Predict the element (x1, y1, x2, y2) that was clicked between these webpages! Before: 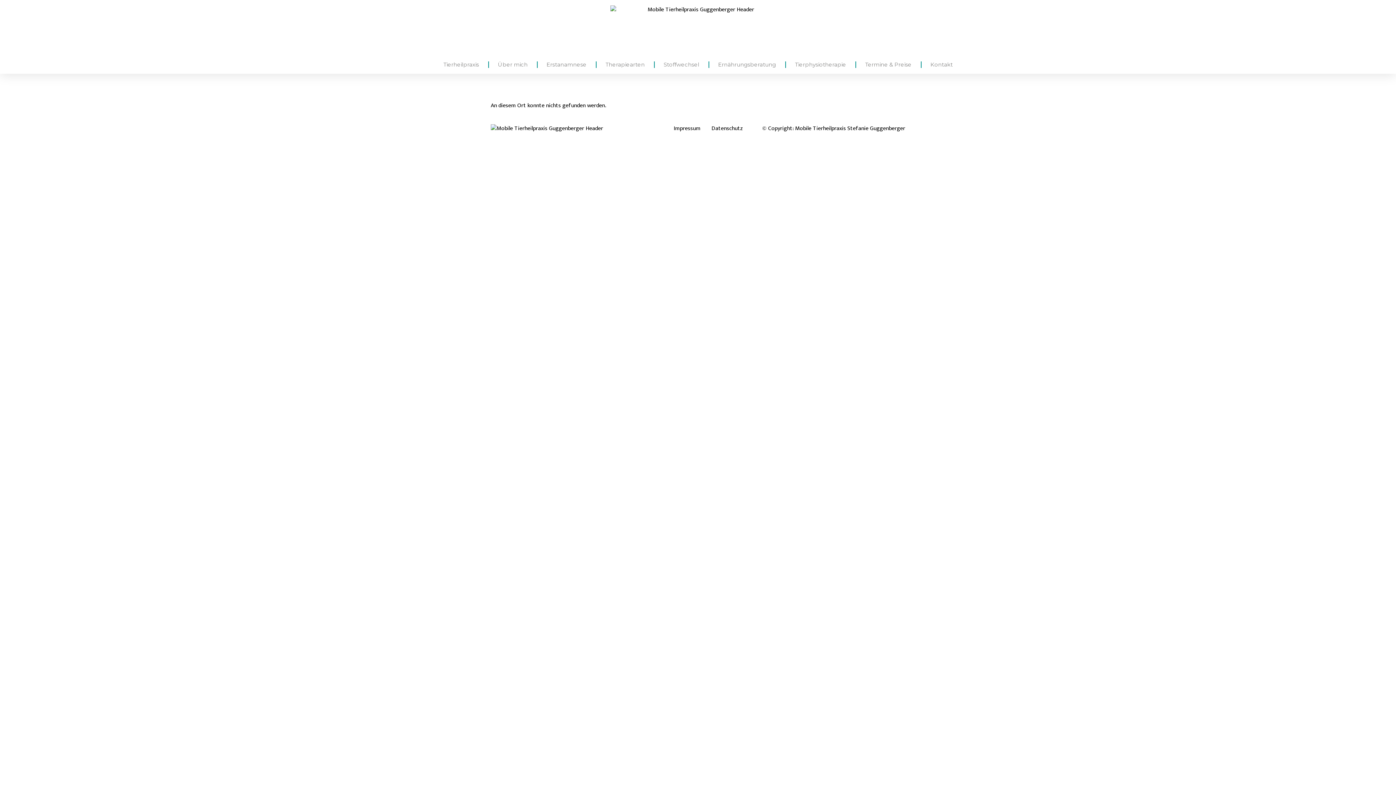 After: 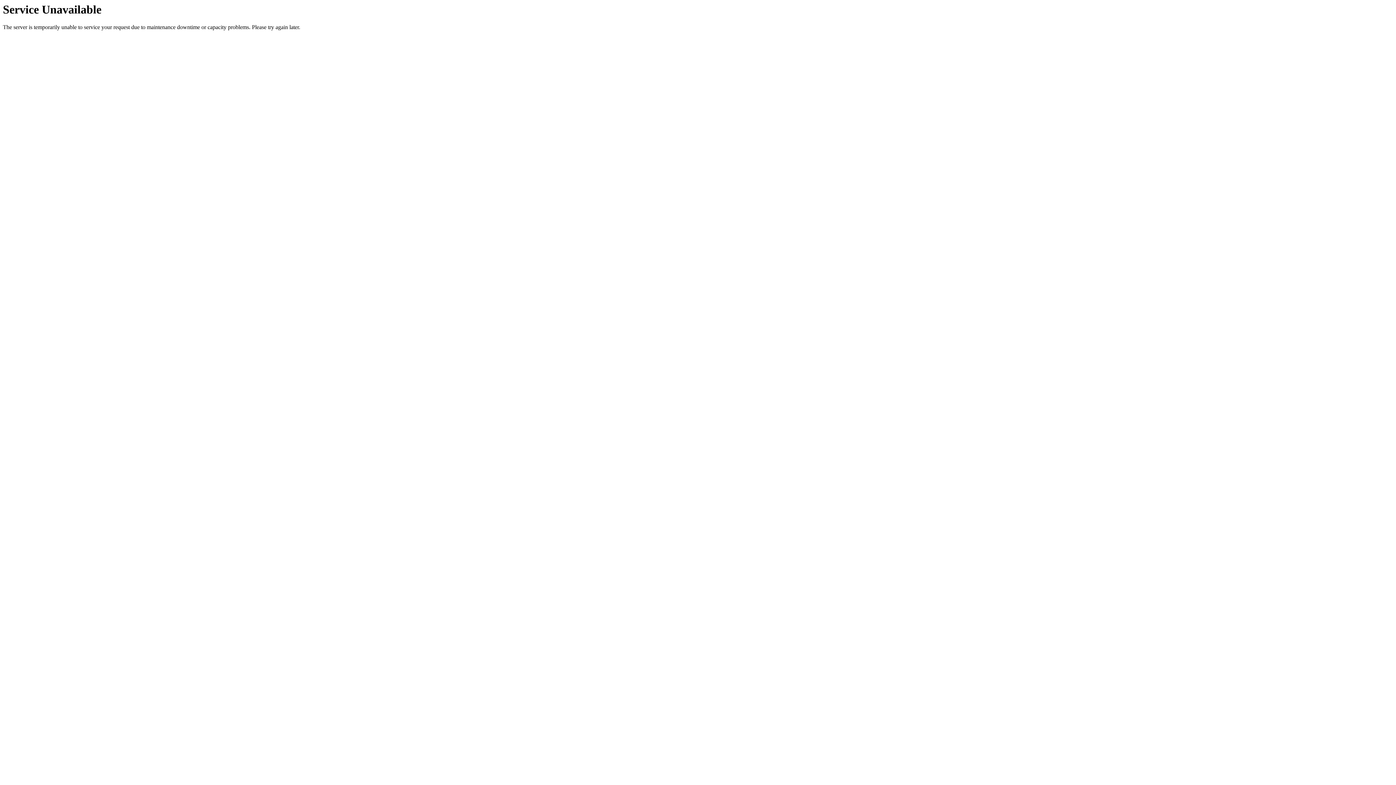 Action: label: Therapiearten bbox: (605, 55, 644, 73)